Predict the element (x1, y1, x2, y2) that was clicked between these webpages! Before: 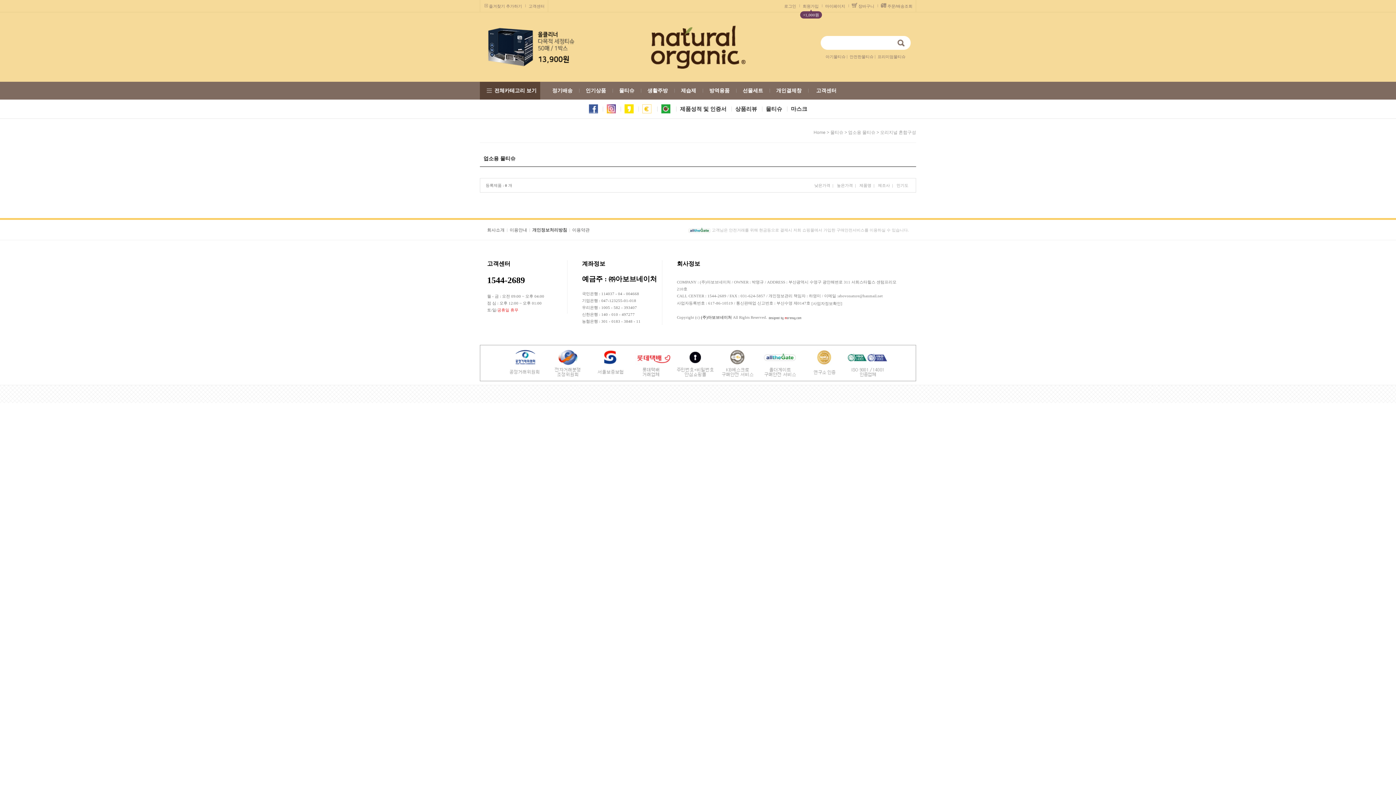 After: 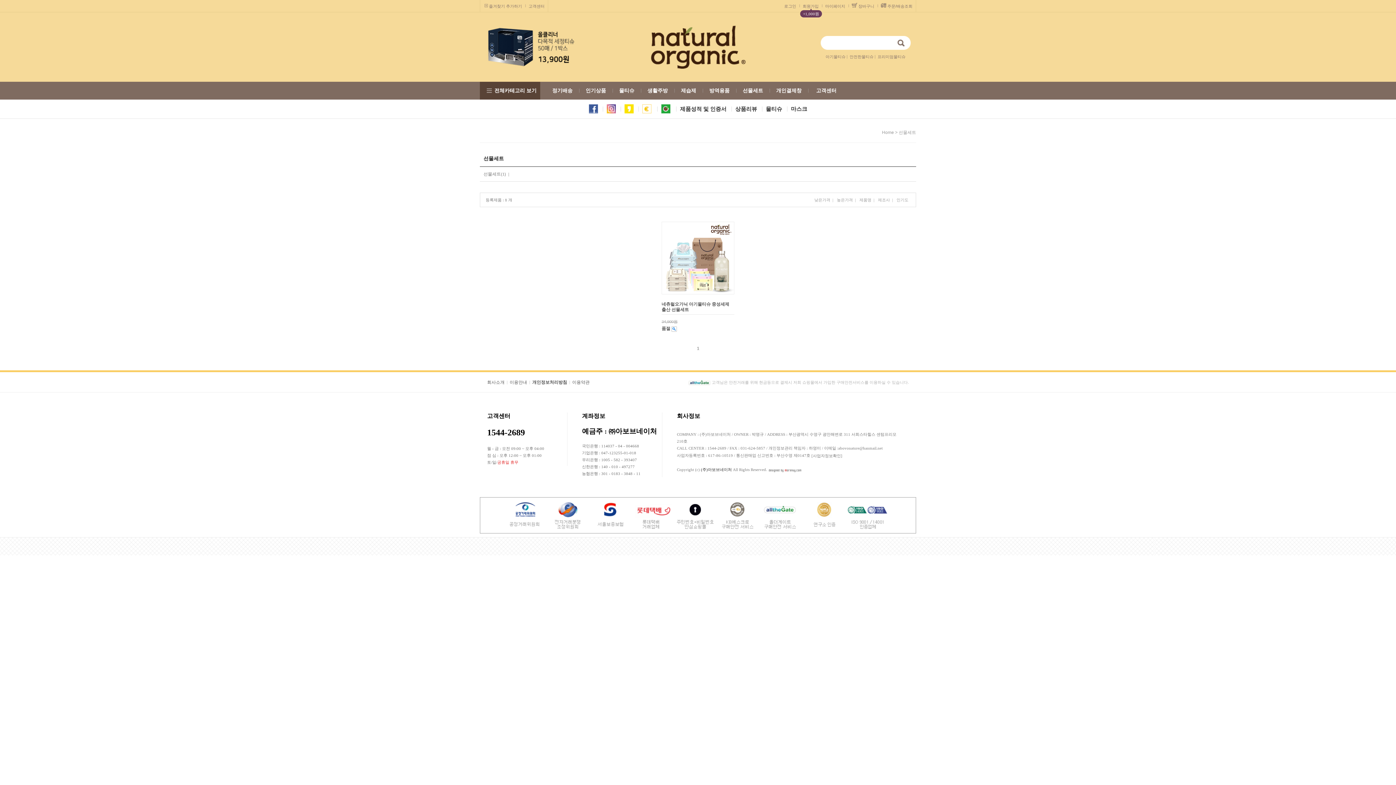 Action: bbox: (736, 81, 769, 99) label: 선물세트